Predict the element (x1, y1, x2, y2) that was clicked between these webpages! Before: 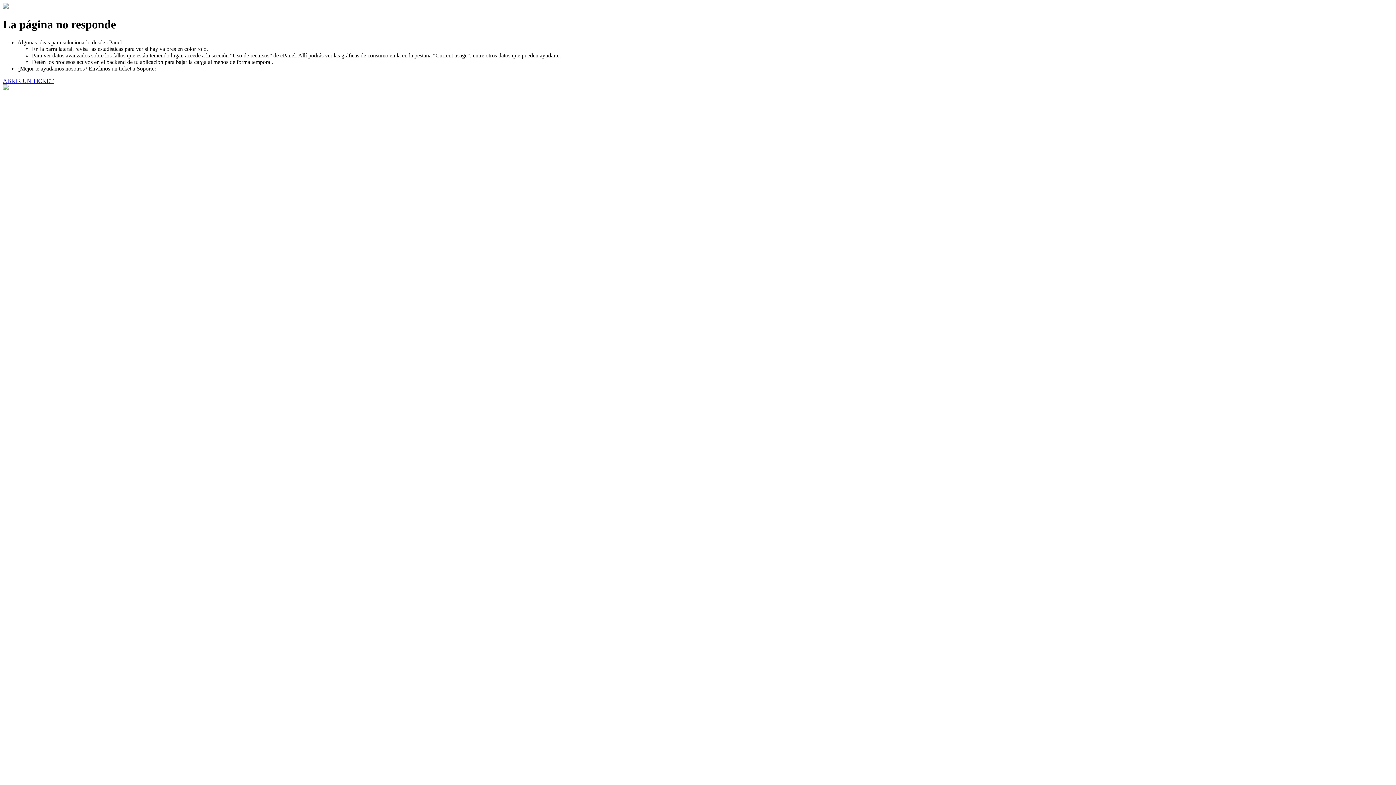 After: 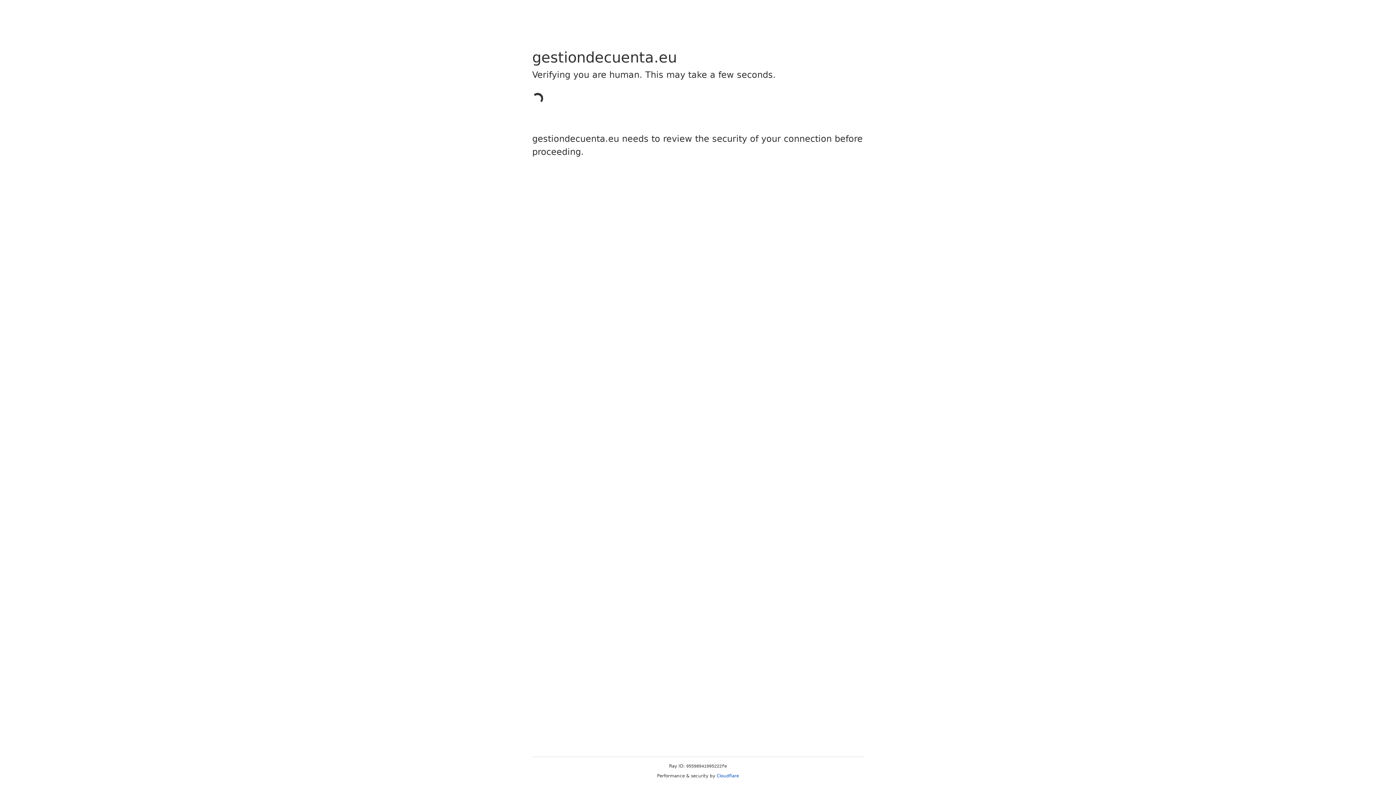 Action: label: ABRIR UN TICKET bbox: (2, 77, 53, 83)